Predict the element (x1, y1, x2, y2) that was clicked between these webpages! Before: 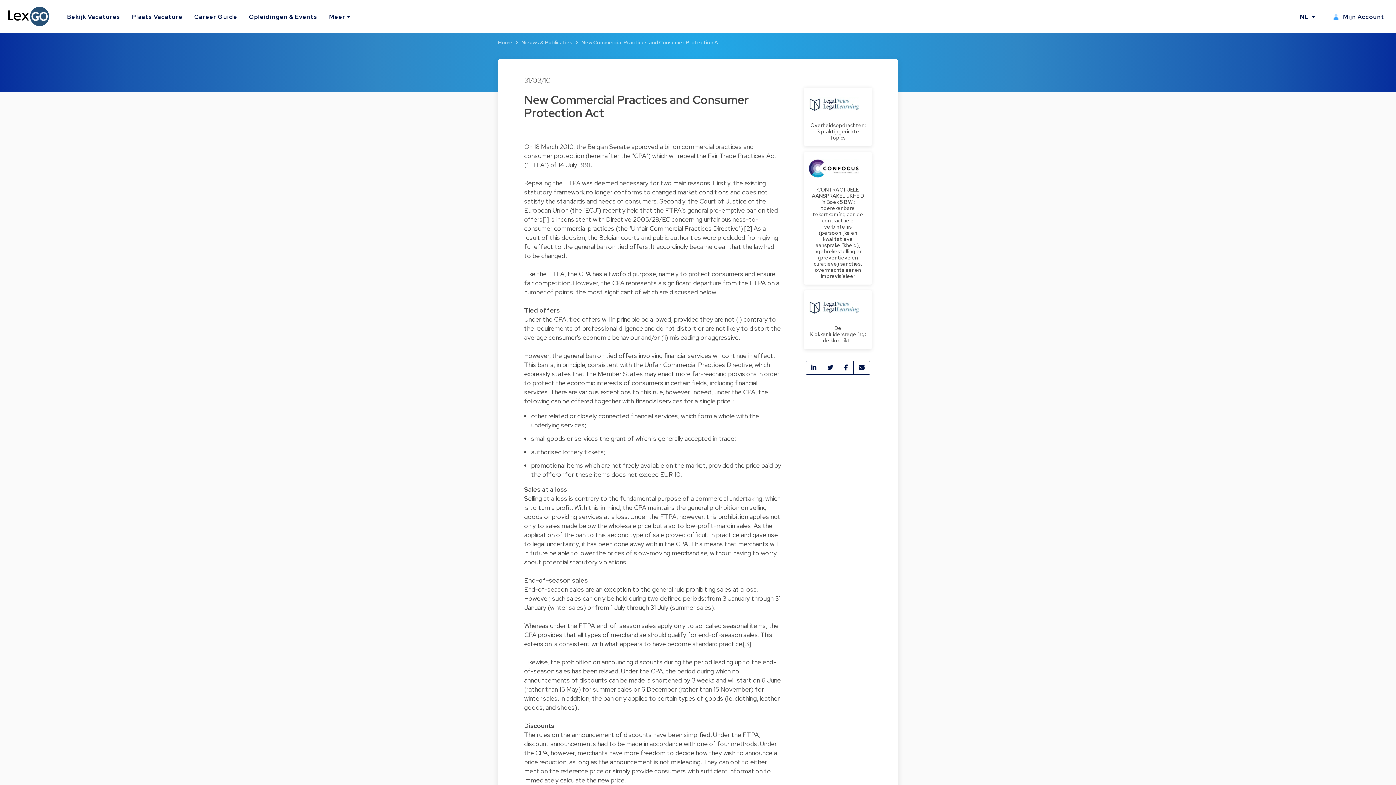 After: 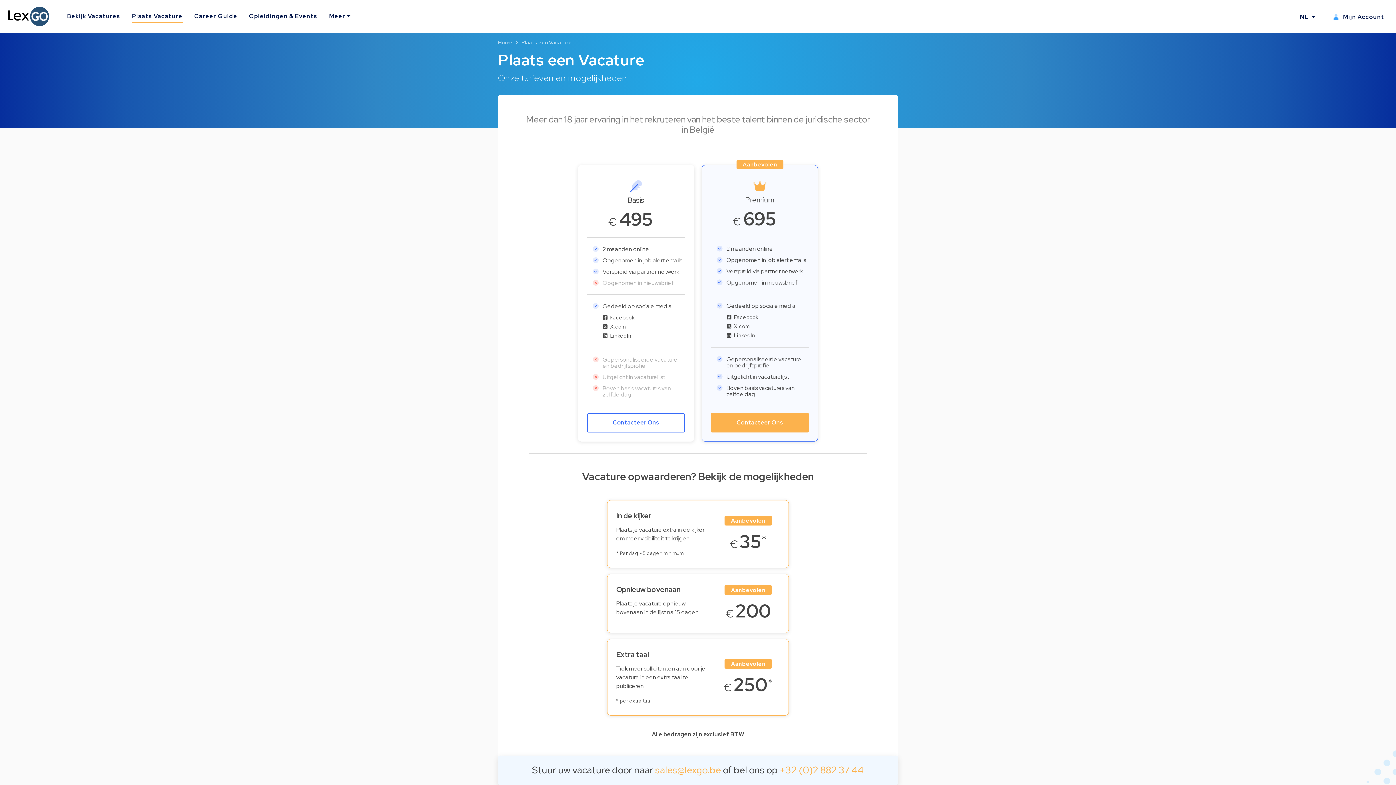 Action: label: Plaats Vacature bbox: (132, 9, 182, 22)